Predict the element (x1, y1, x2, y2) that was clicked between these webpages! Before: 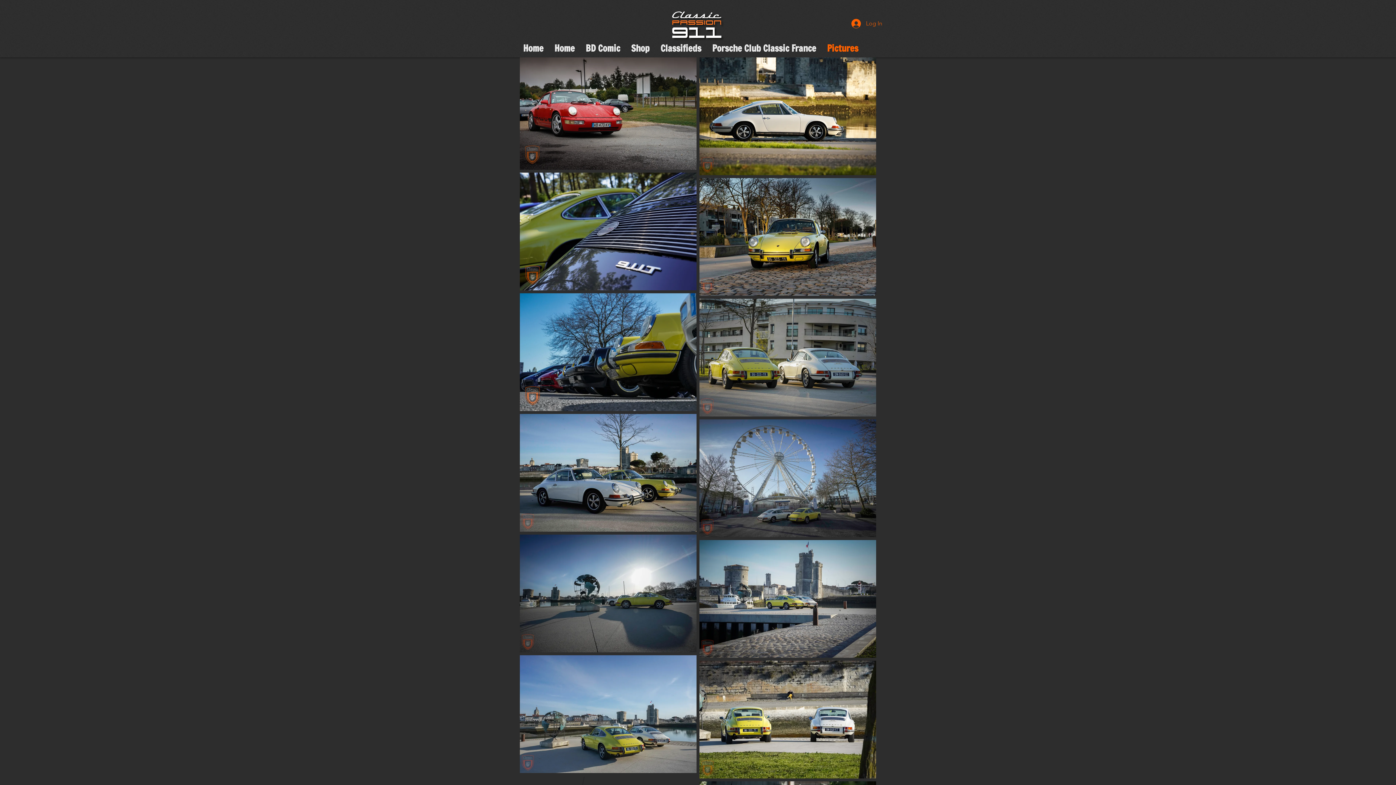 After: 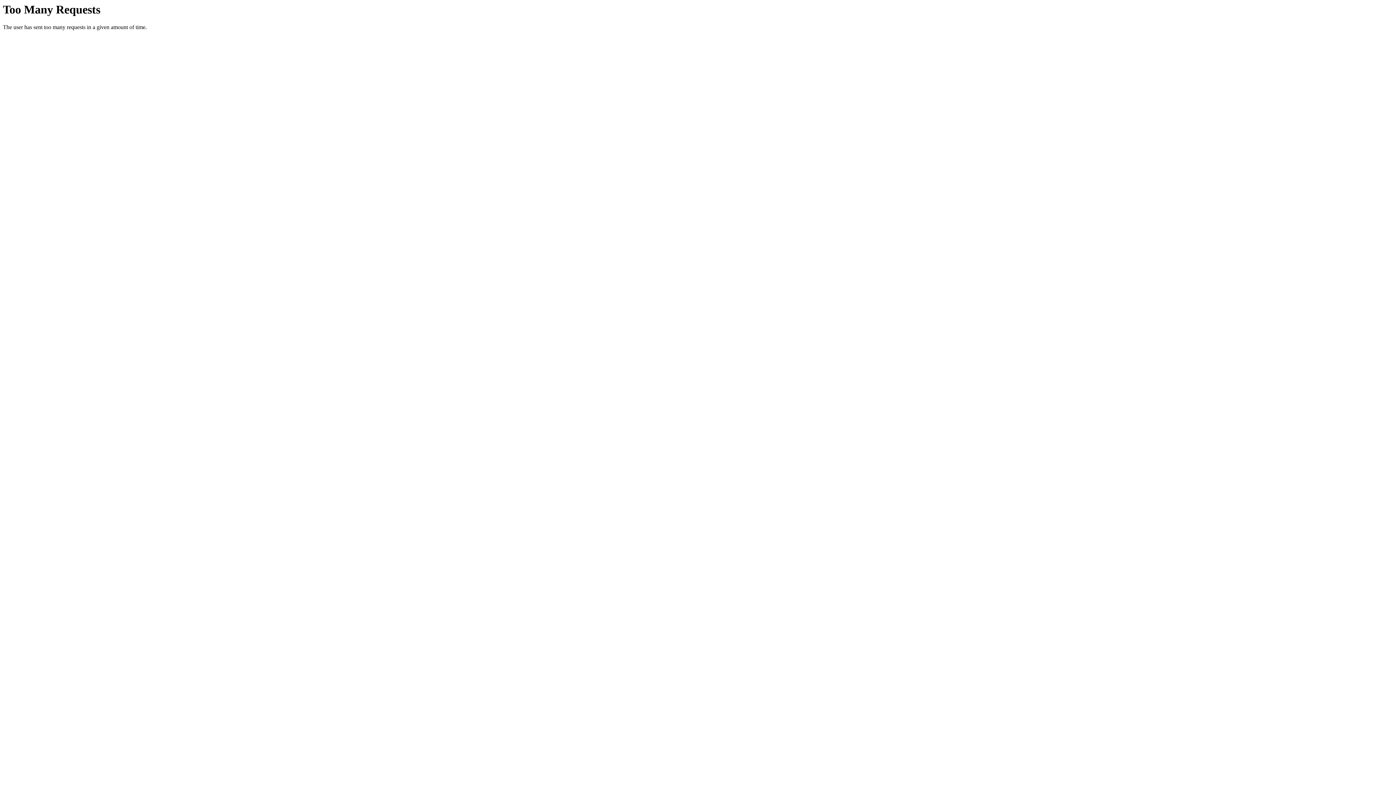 Action: bbox: (655, 41, 706, 54) label: Classifieds